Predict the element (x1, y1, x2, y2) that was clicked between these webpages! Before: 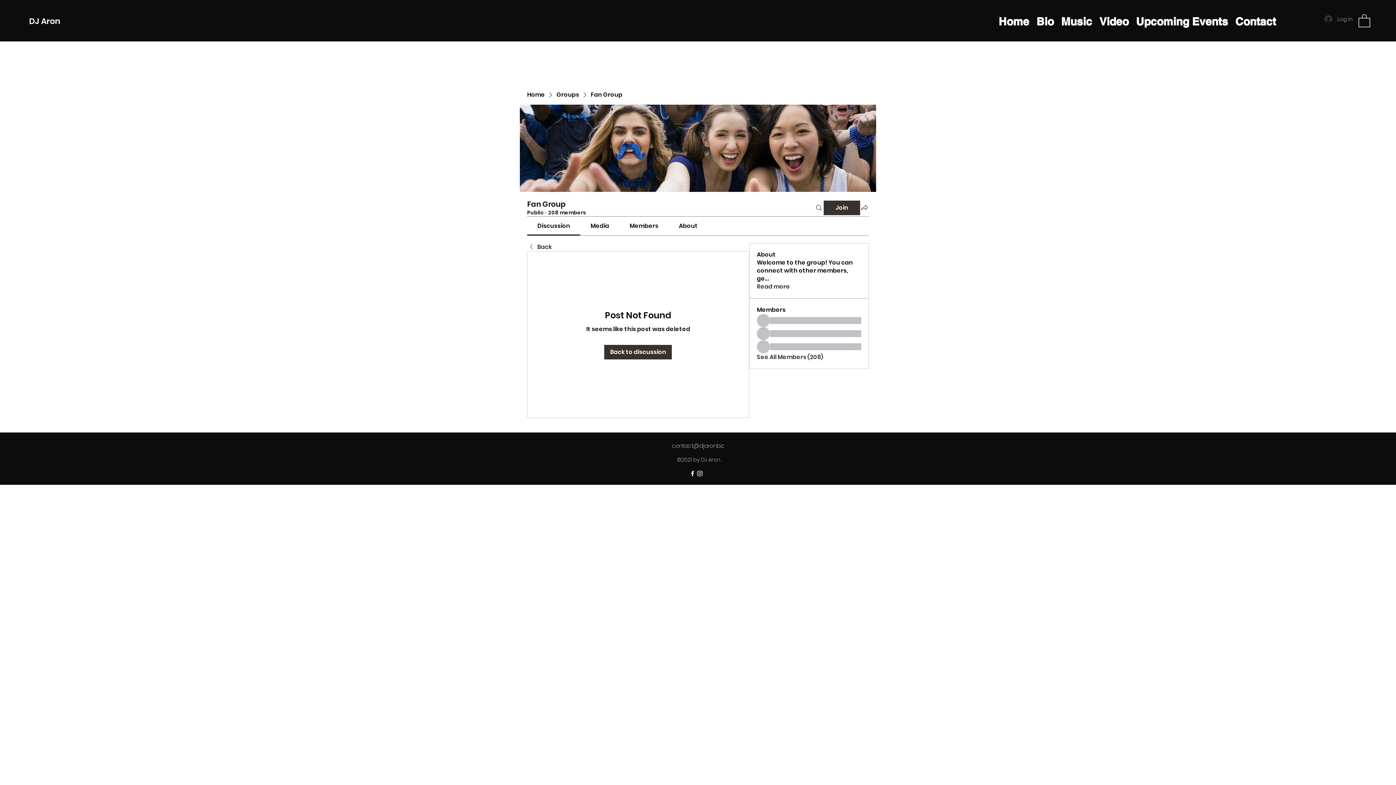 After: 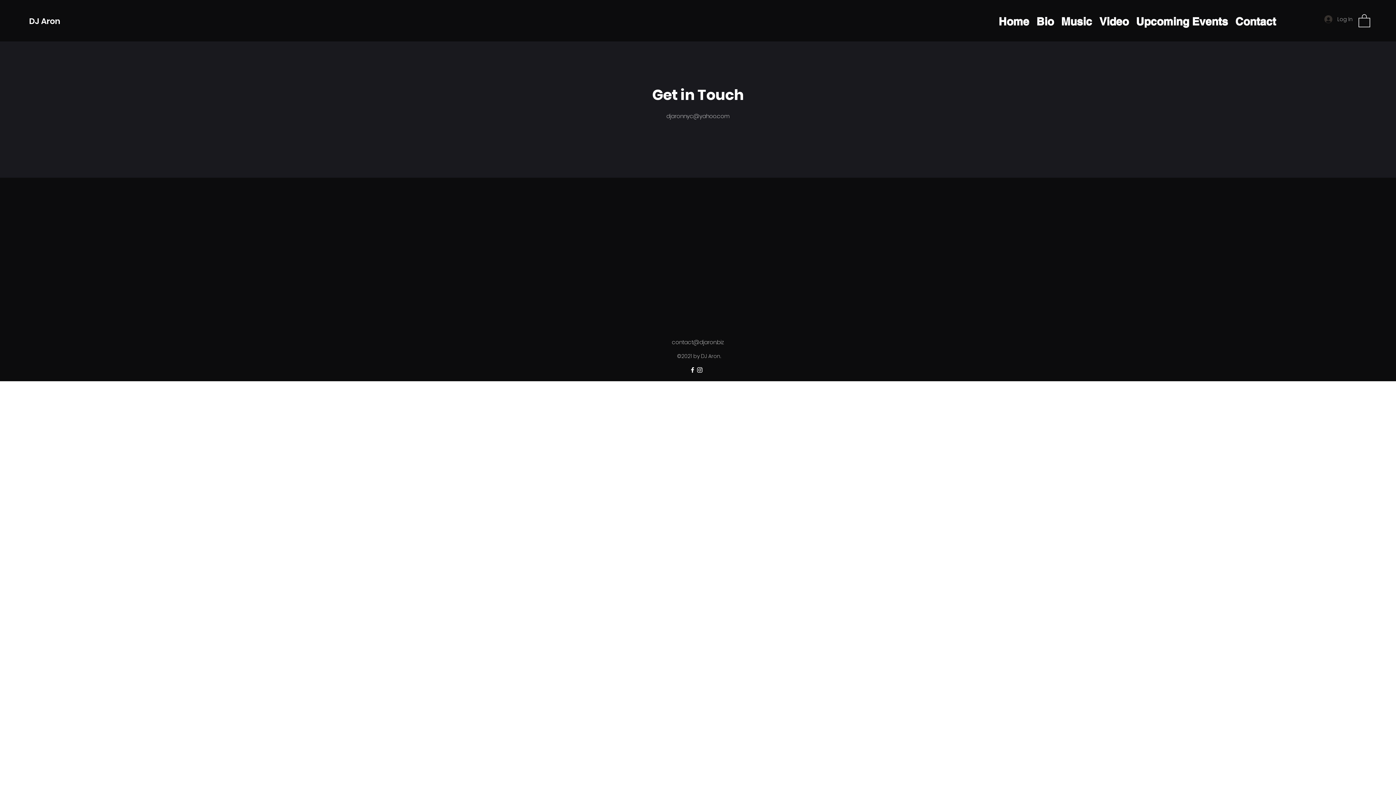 Action: bbox: (1232, 13, 1280, 28) label: Contact